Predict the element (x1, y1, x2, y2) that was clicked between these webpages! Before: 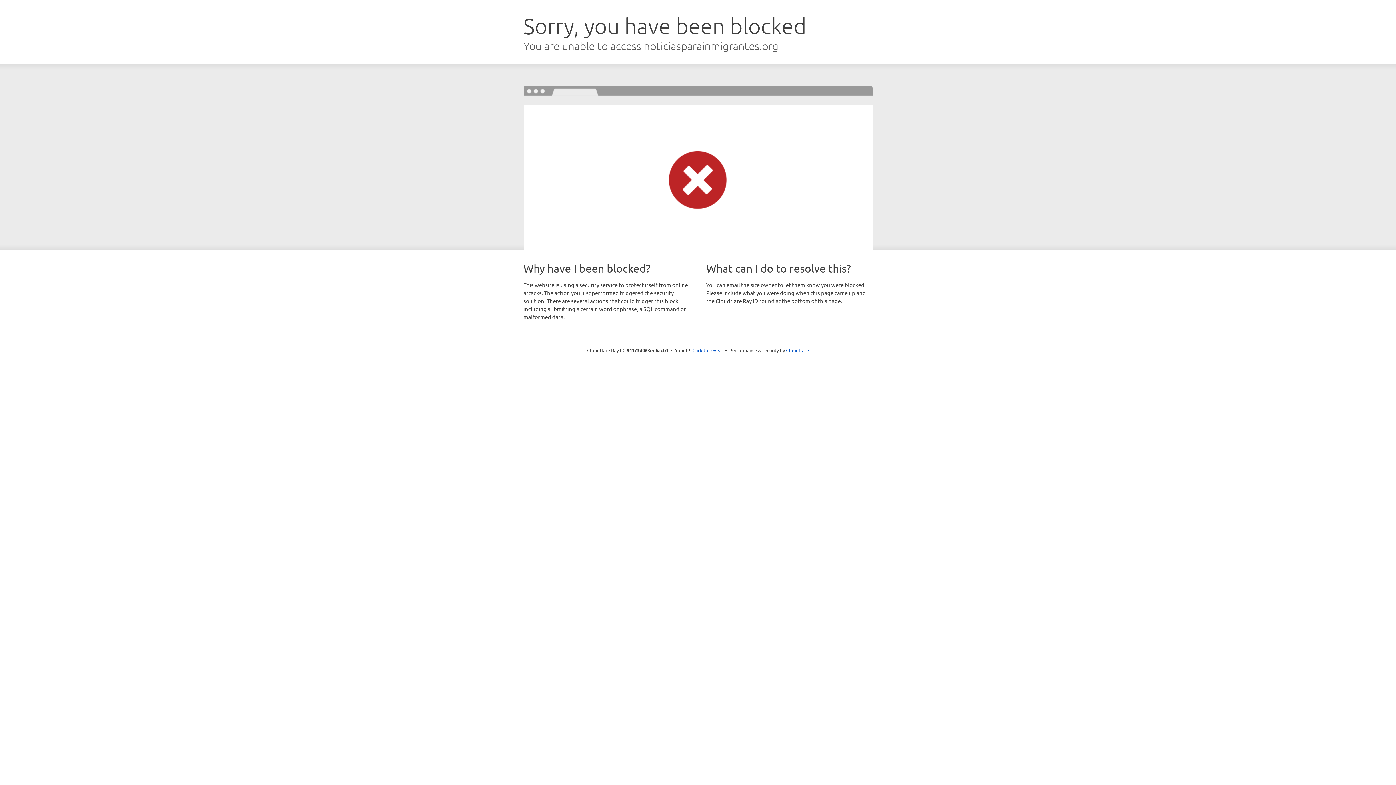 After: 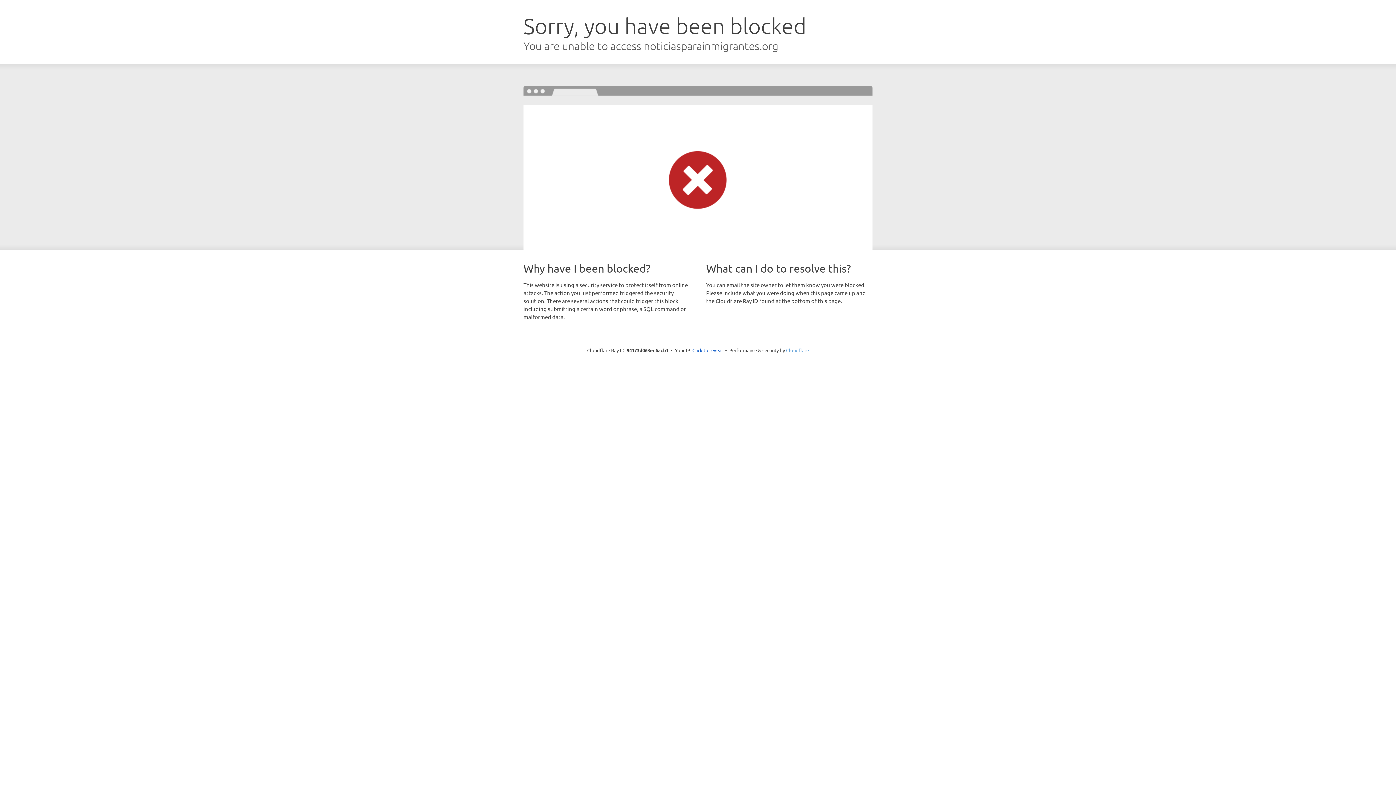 Action: bbox: (786, 347, 809, 353) label: Cloudflare